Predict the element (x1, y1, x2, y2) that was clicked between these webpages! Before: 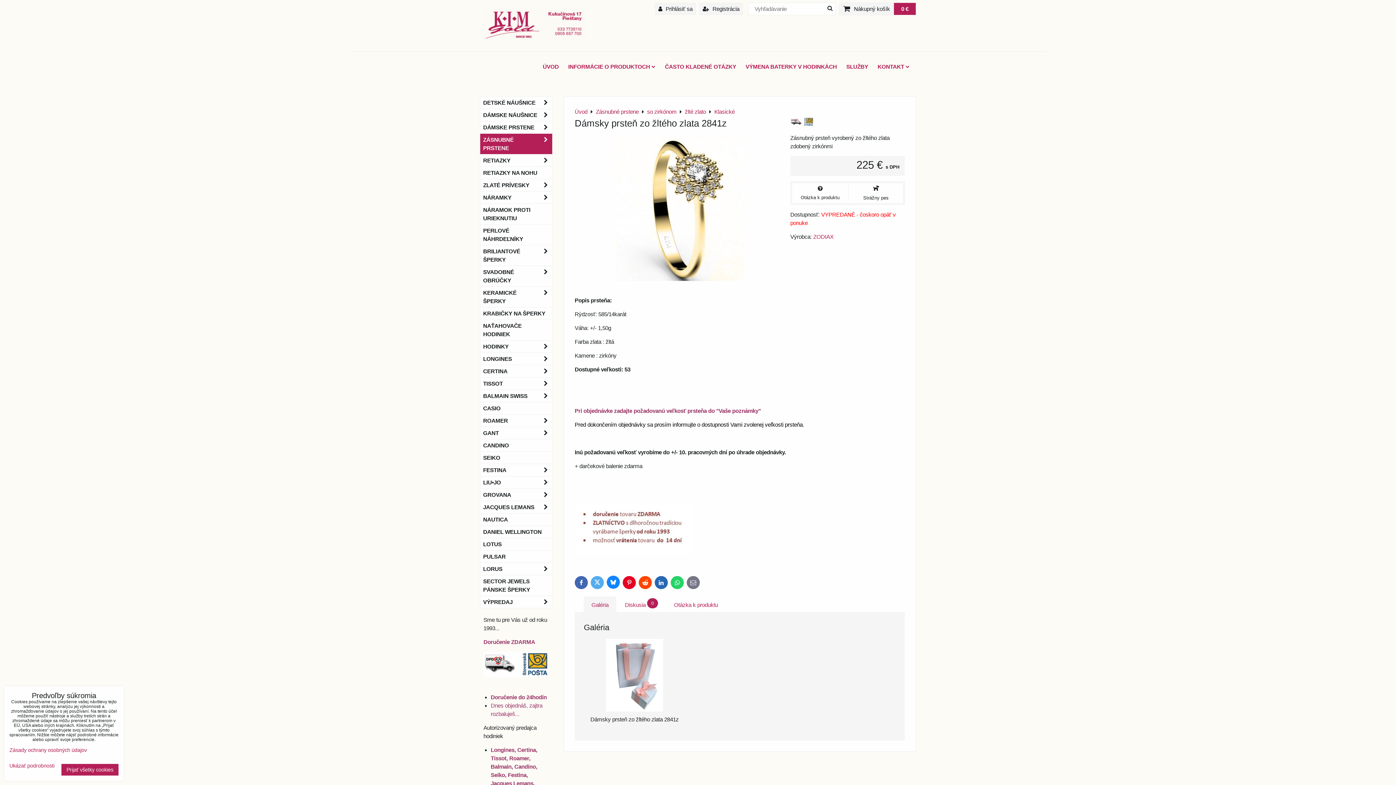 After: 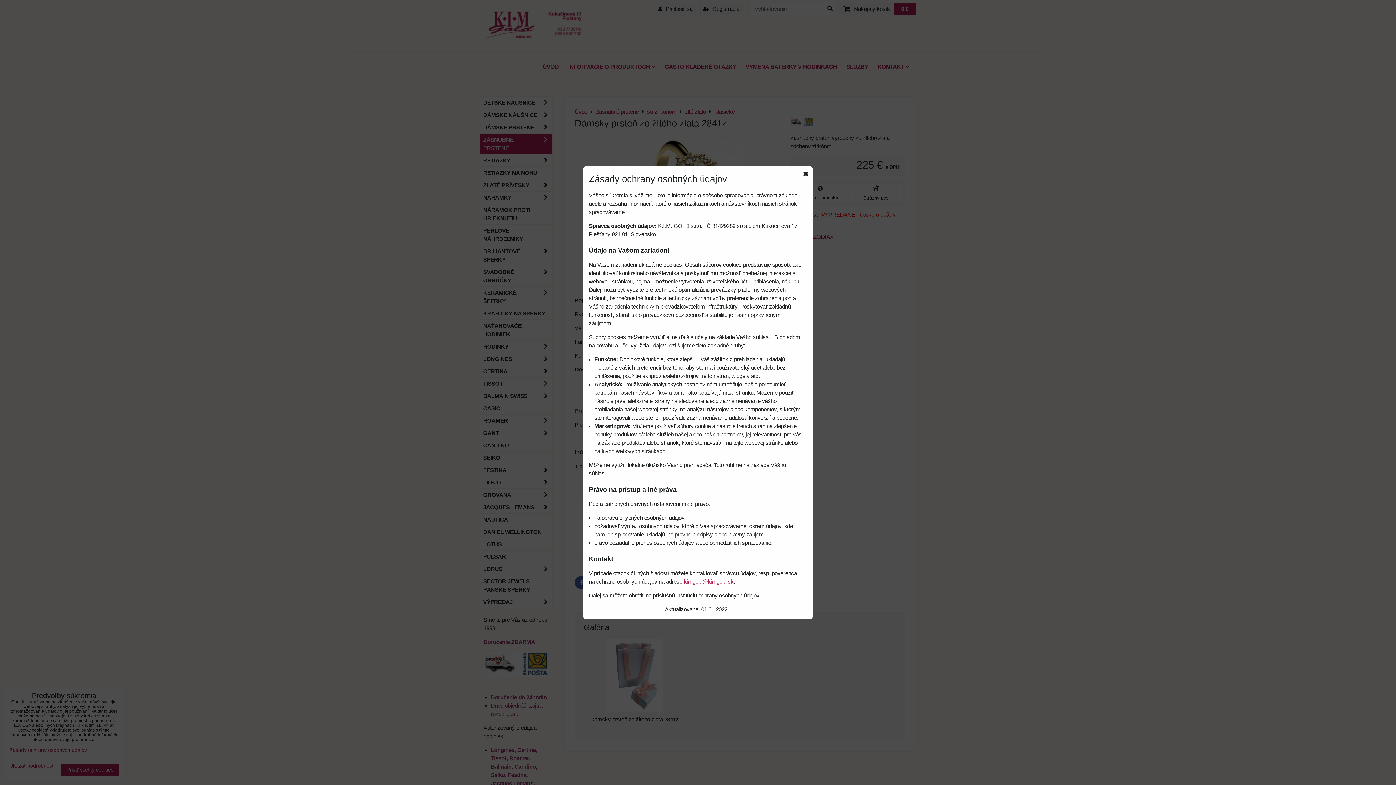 Action: bbox: (9, 747, 86, 753) label: Zásady ochrany osobných údajov